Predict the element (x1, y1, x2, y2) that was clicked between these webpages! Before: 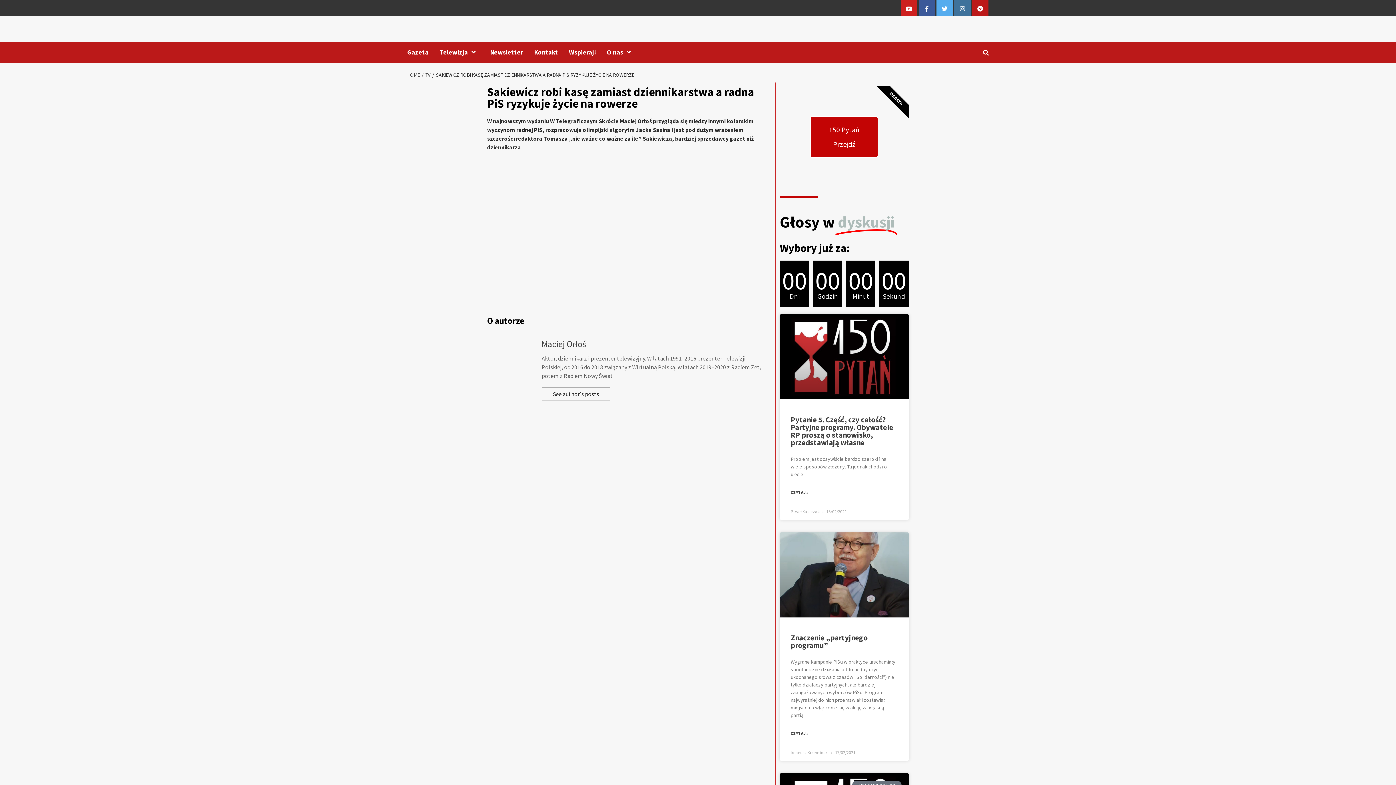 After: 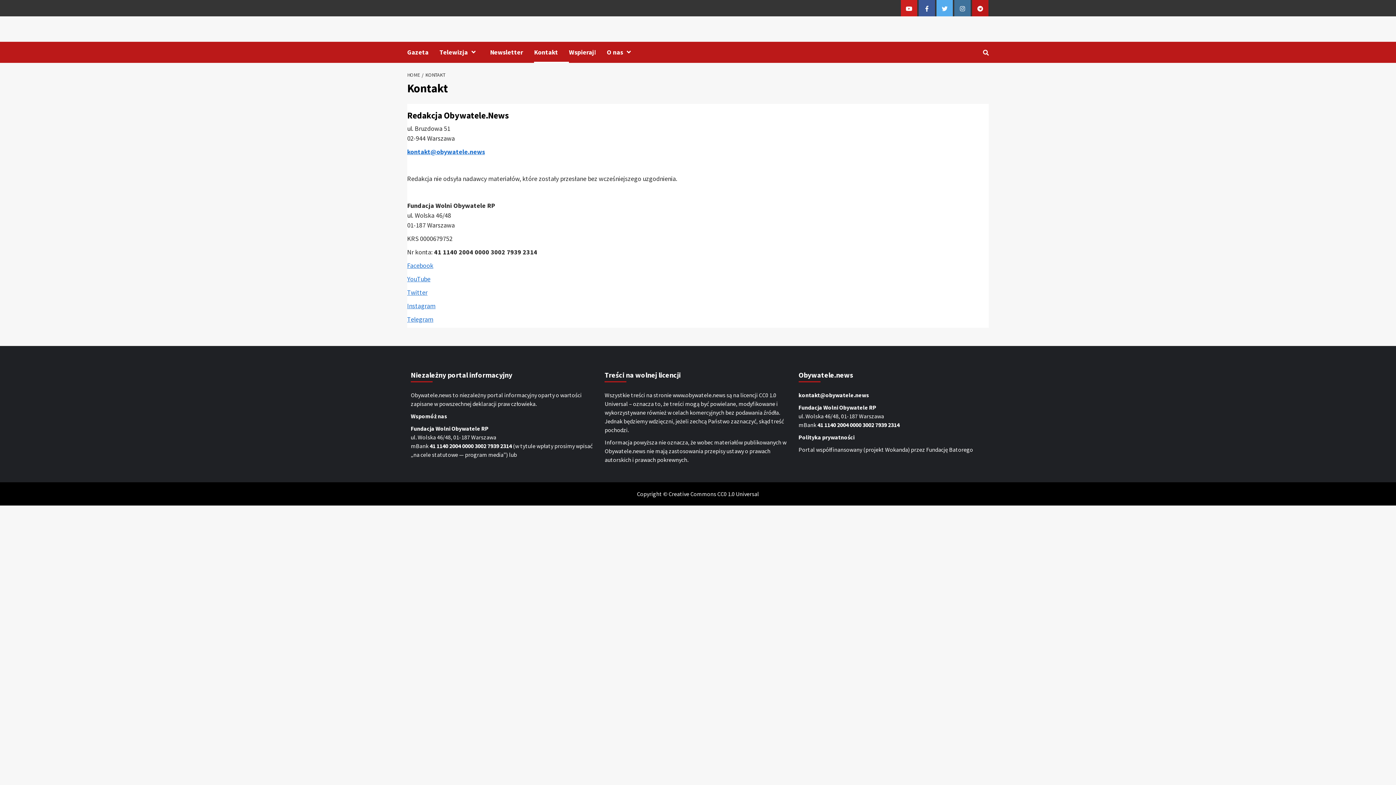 Action: label: Kontakt bbox: (534, 41, 569, 62)